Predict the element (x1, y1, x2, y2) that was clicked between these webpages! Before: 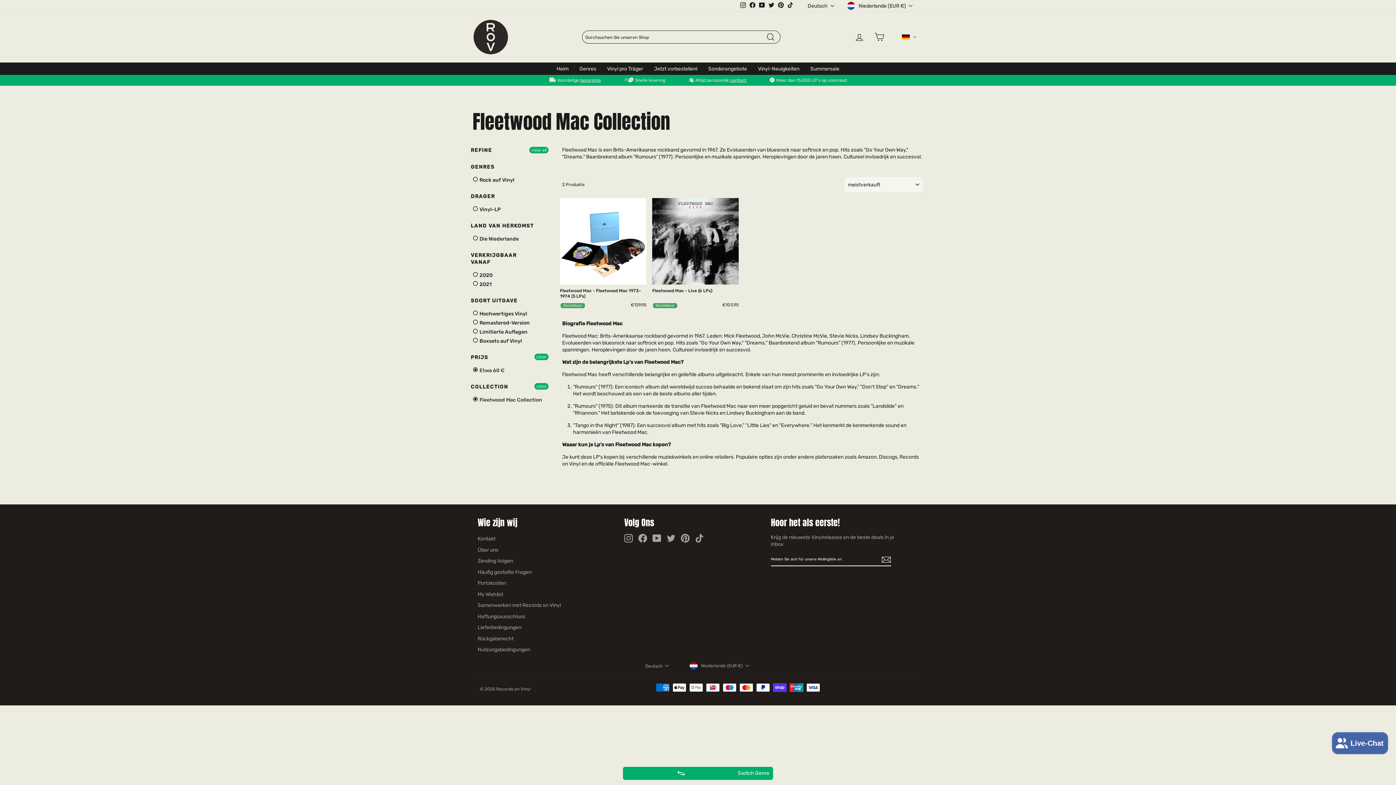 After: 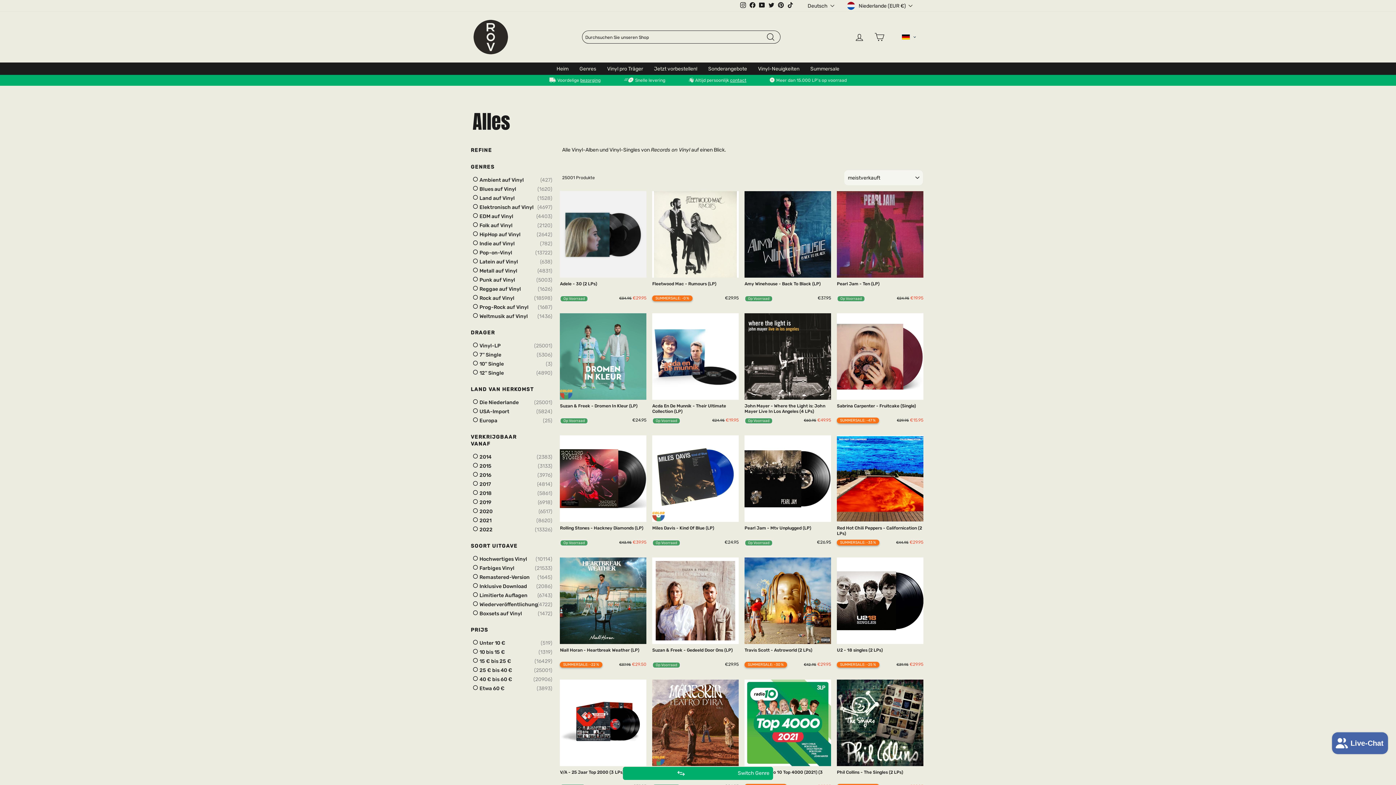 Action: bbox: (529, 147, 548, 153) label: view all